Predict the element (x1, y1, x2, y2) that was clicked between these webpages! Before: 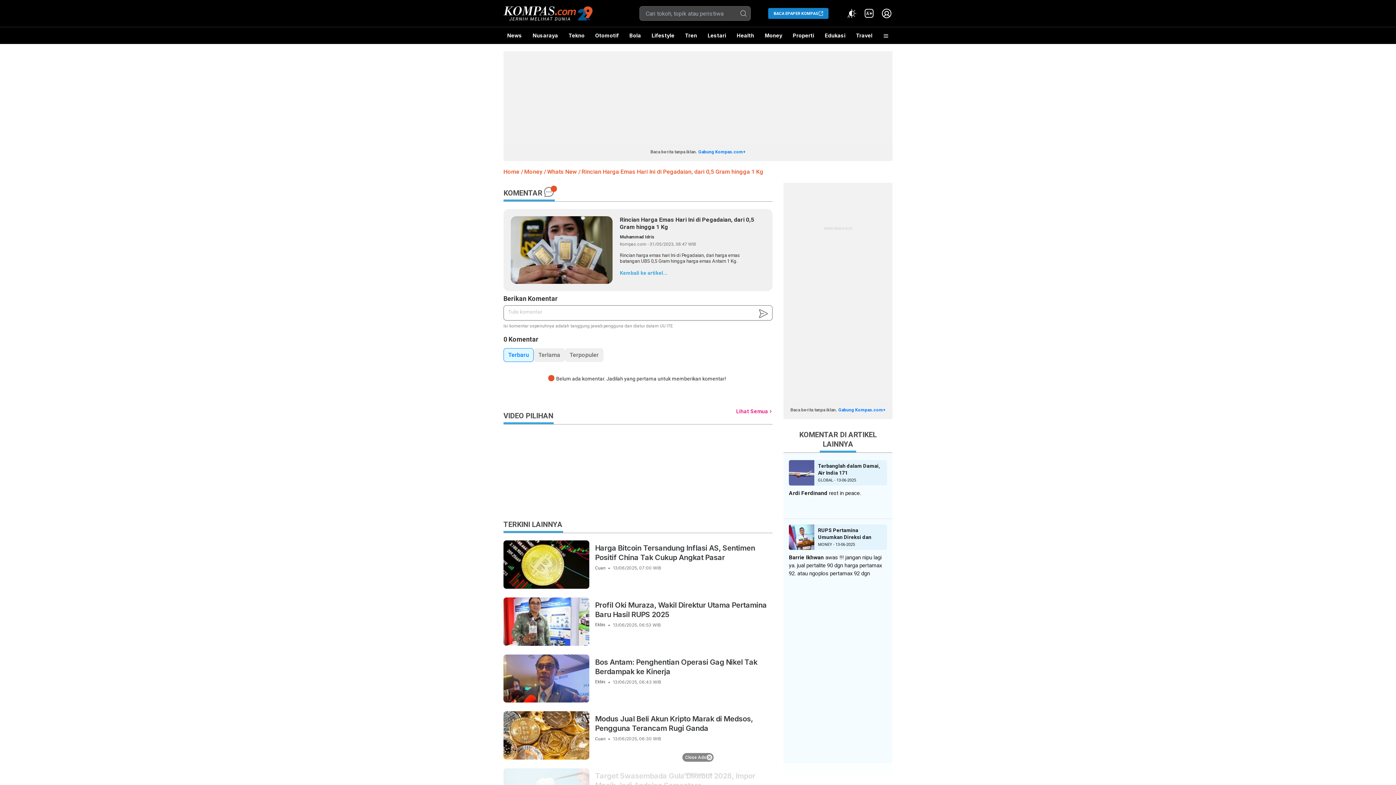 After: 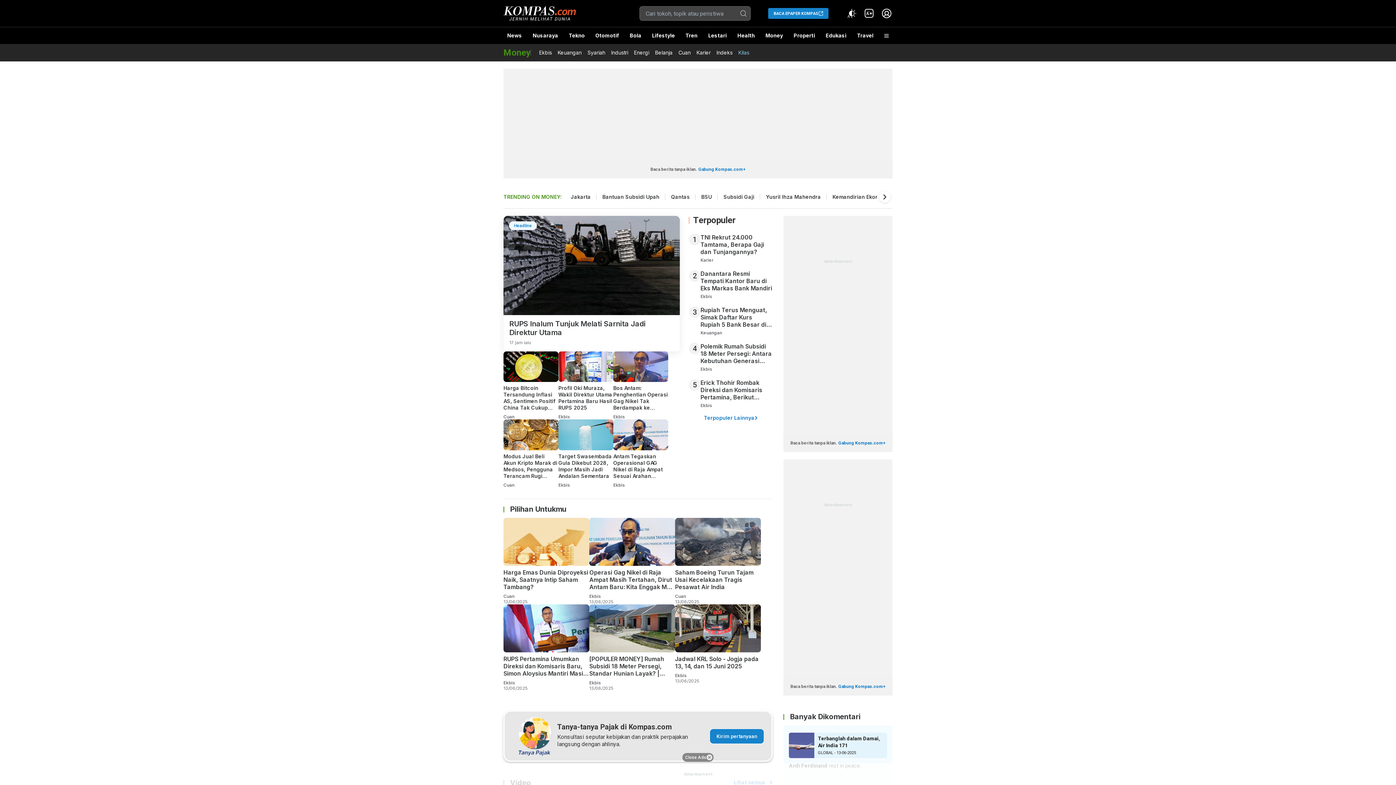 Action: bbox: (761, 27, 786, 44) label: Money